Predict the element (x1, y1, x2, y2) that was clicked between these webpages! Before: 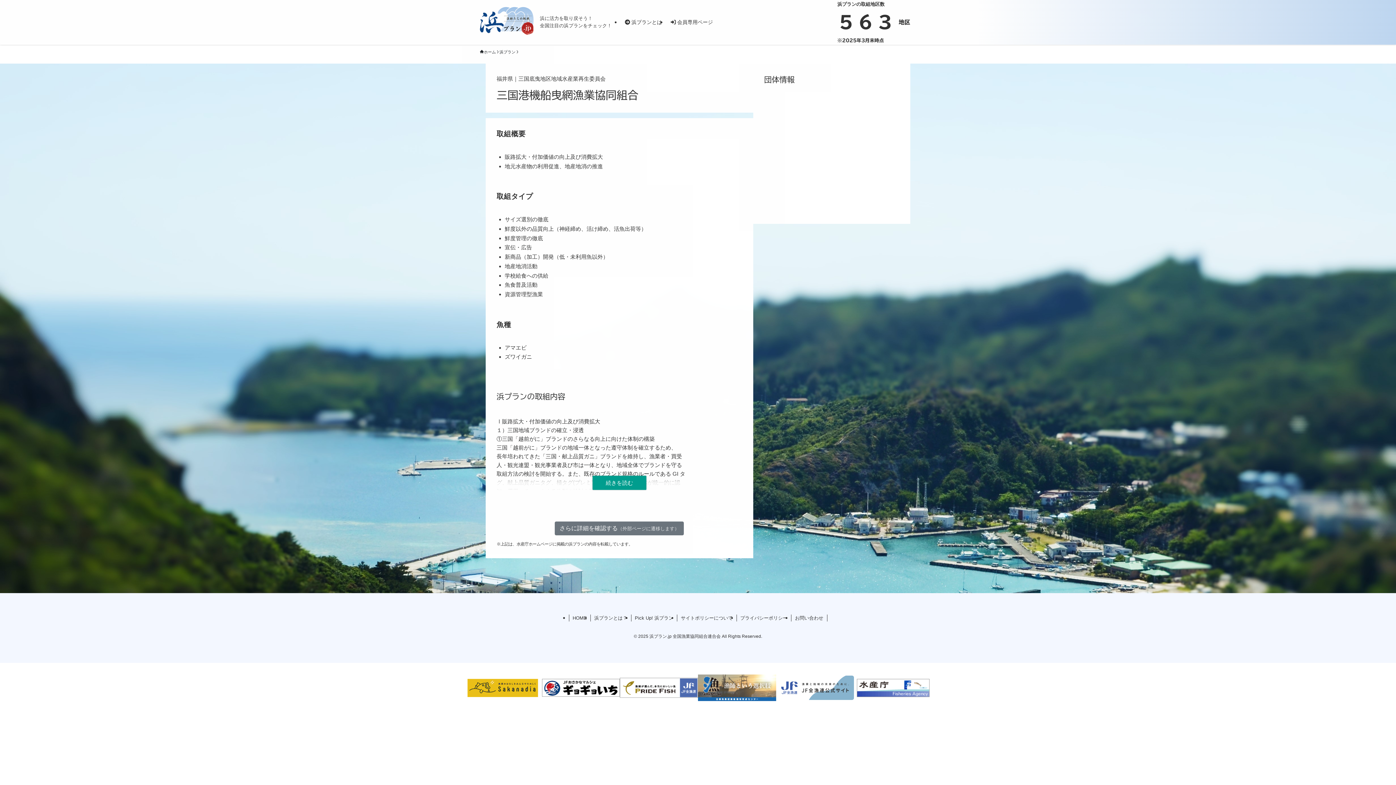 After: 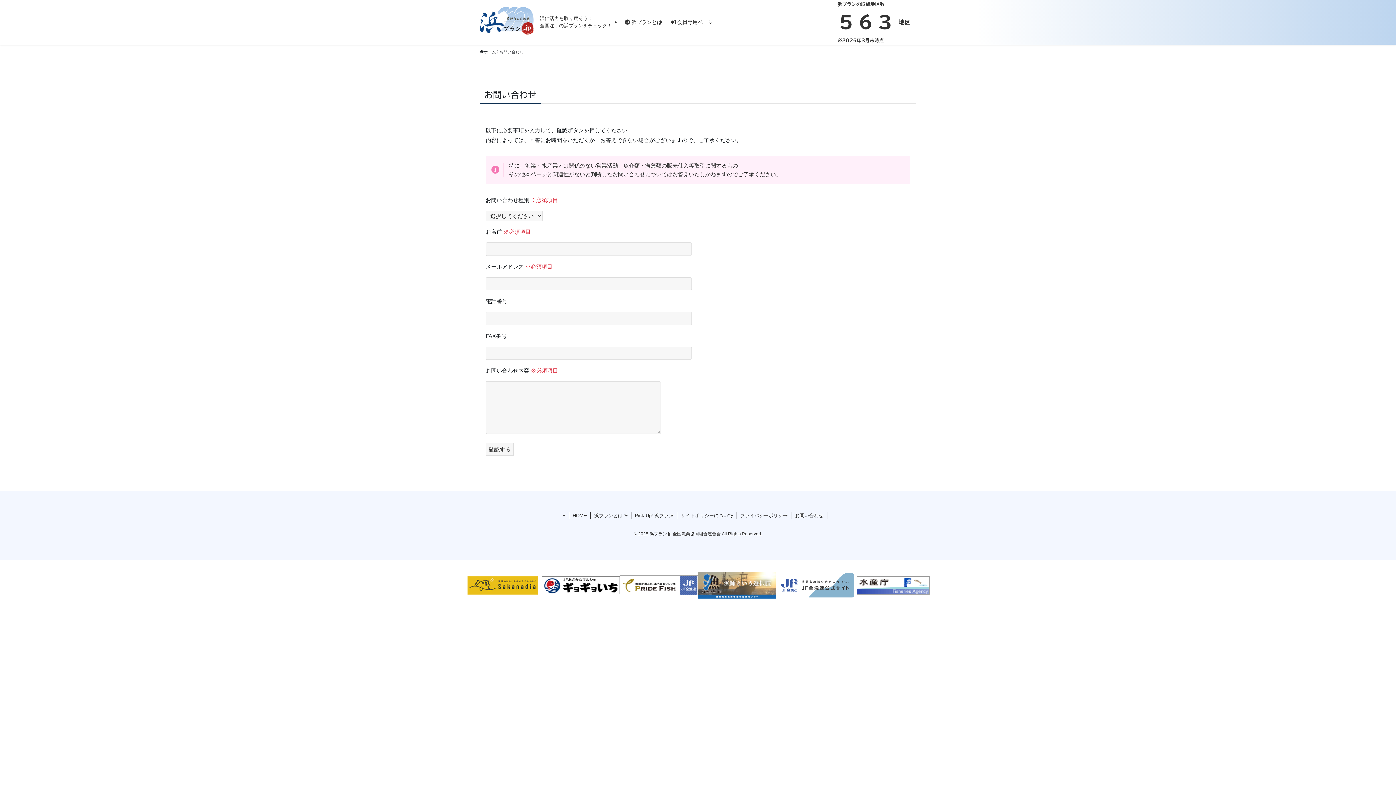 Action: label: お問い合わせ bbox: (791, 615, 827, 621)